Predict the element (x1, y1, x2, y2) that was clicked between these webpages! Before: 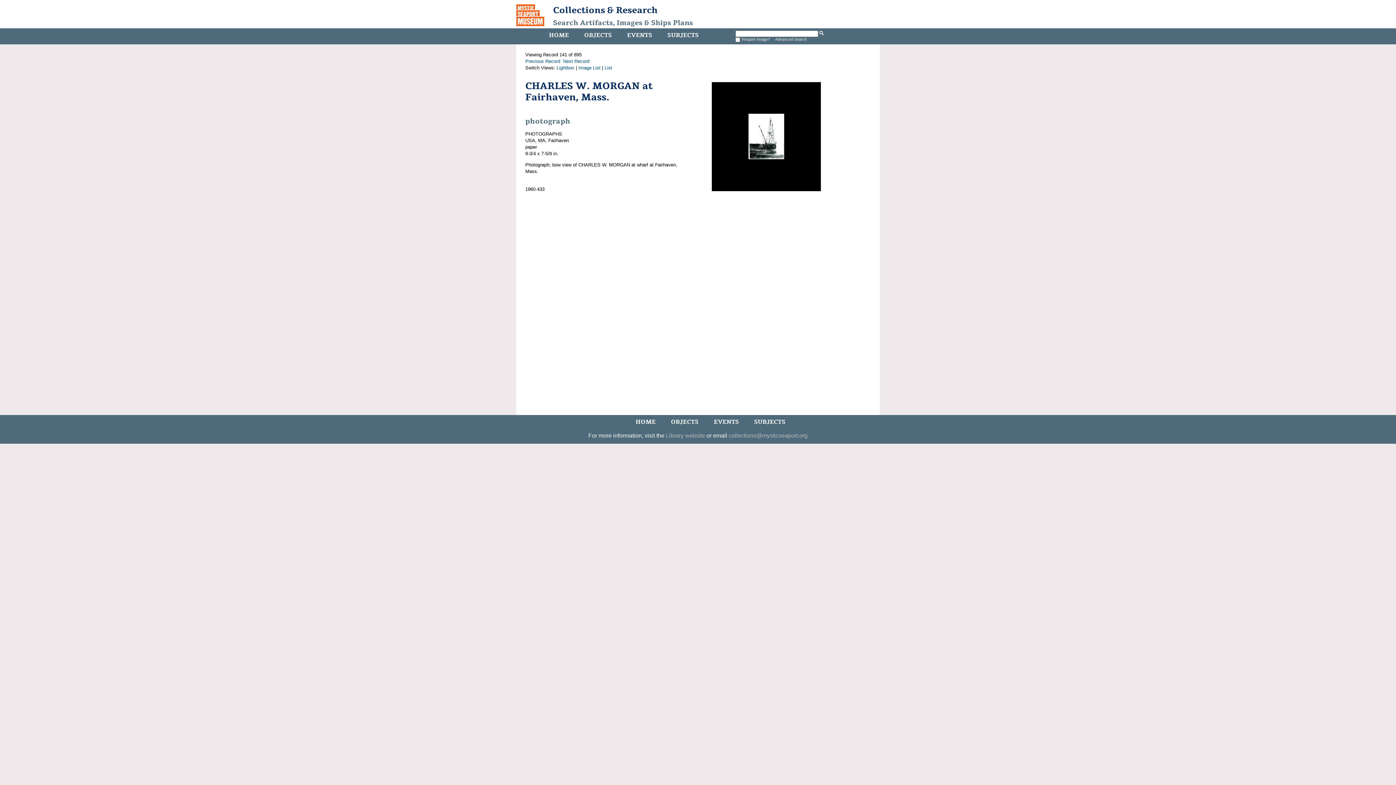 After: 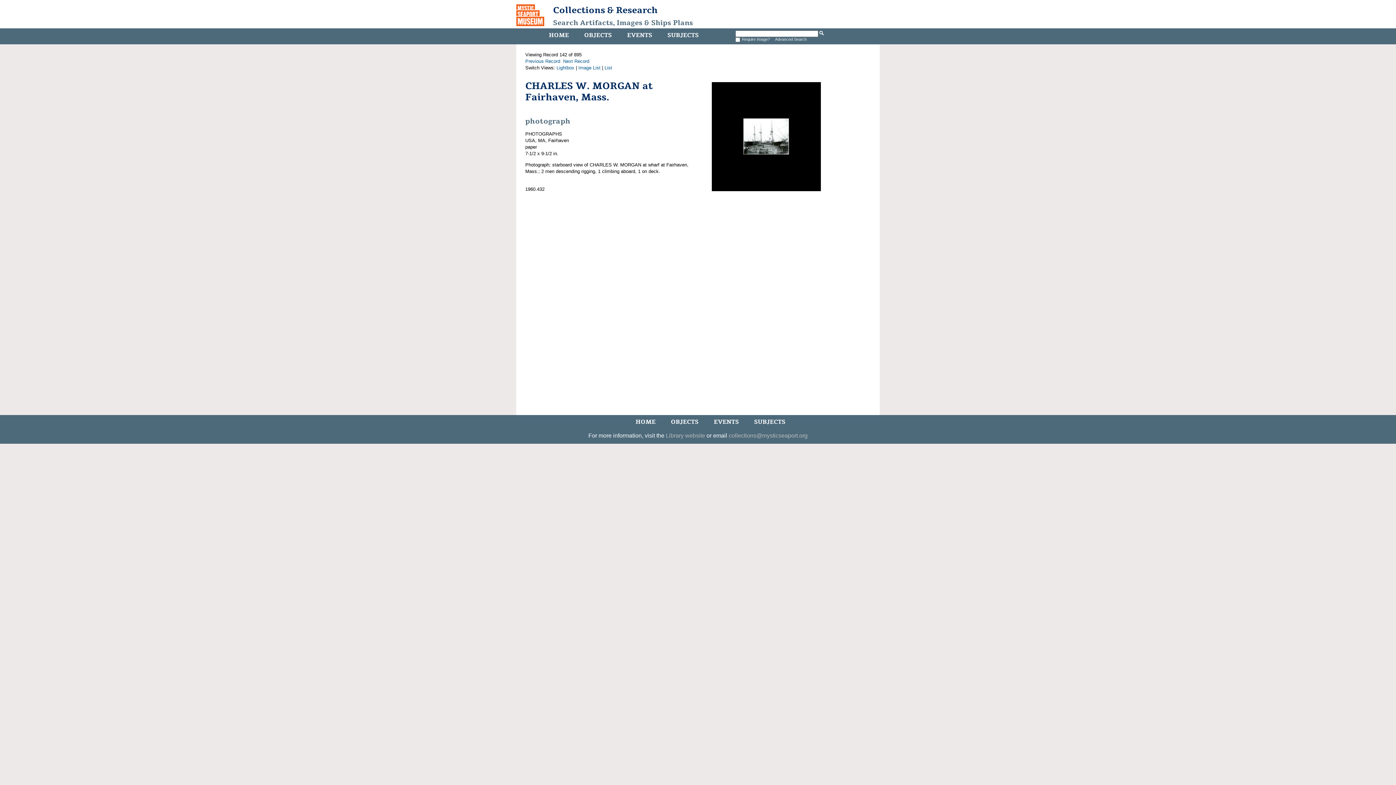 Action: label: Next Record bbox: (563, 58, 589, 64)